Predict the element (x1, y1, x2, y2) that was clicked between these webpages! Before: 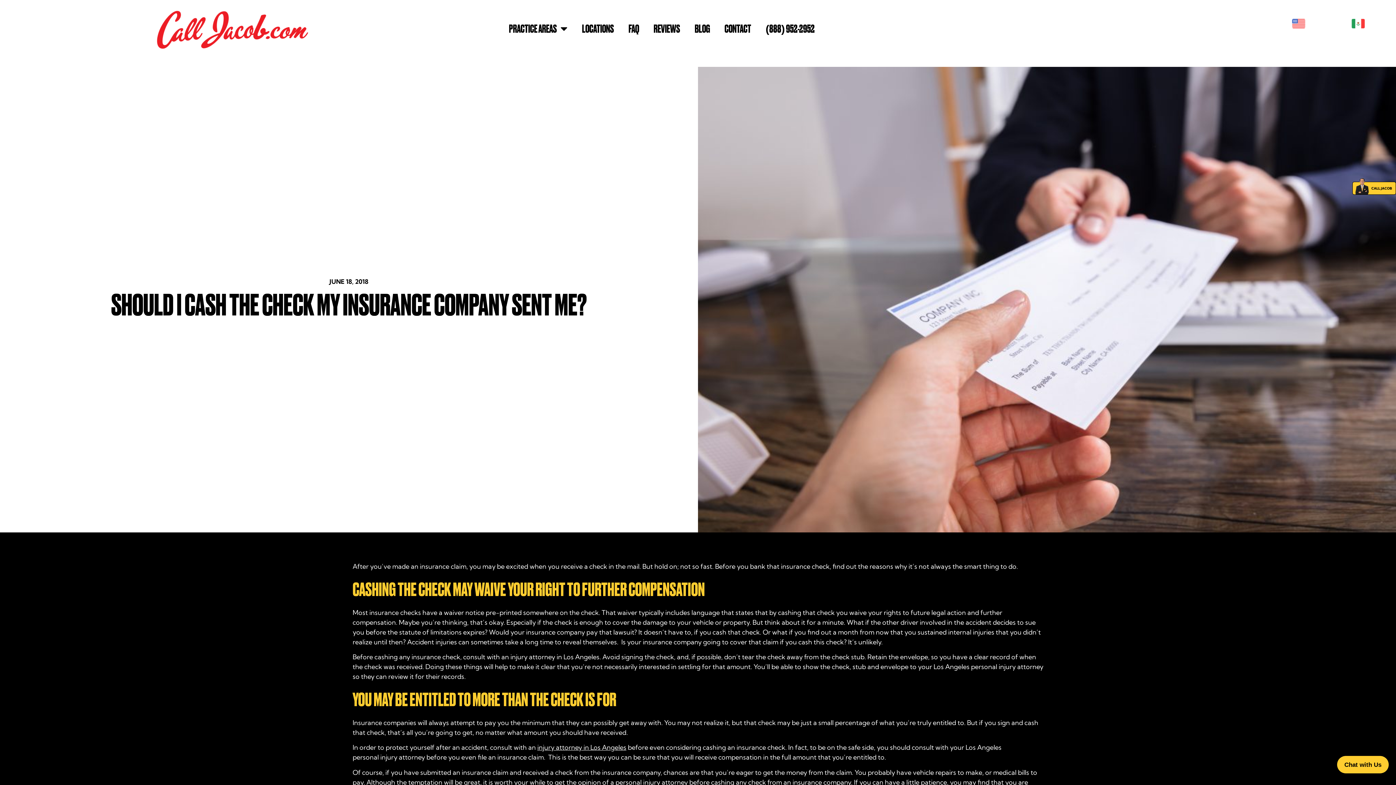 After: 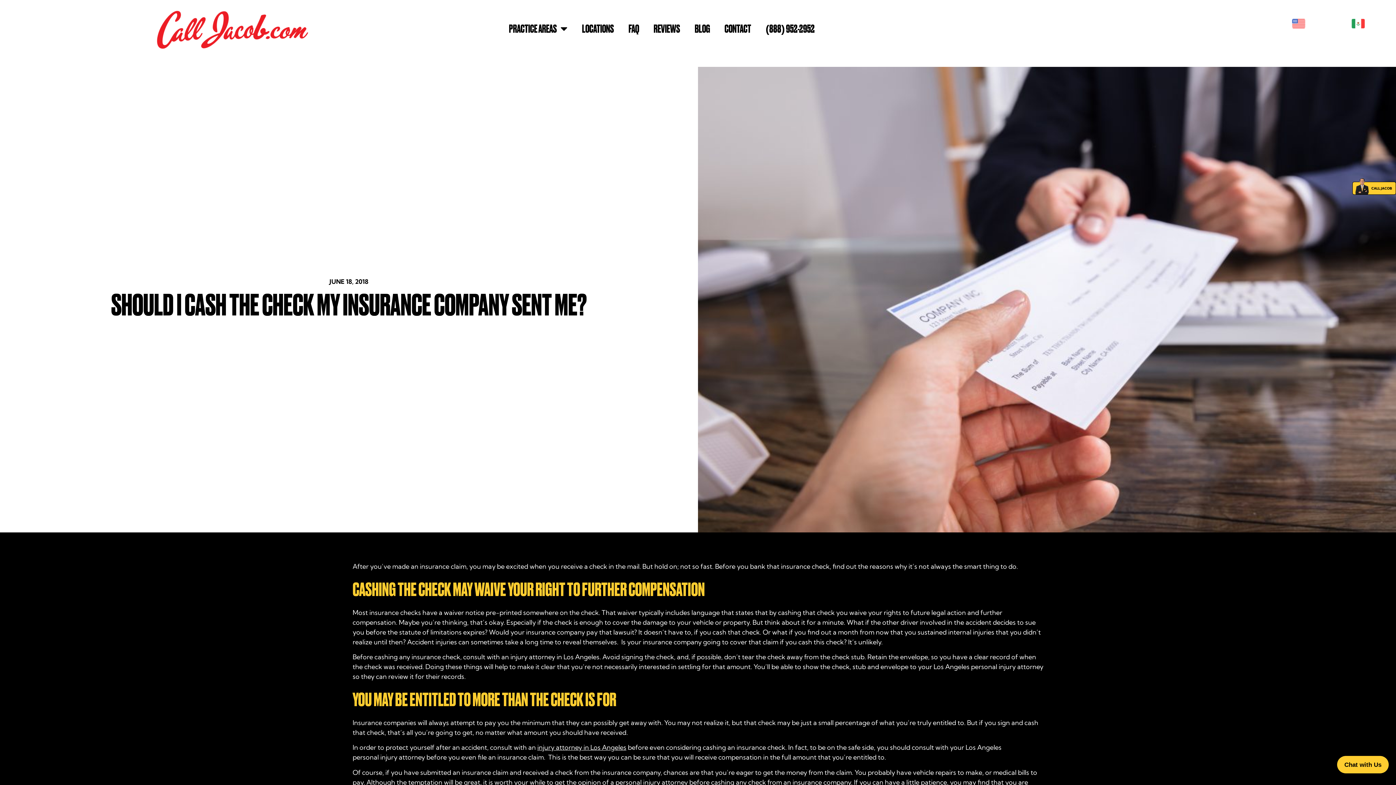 Action: bbox: (1352, 174, 1396, 195)